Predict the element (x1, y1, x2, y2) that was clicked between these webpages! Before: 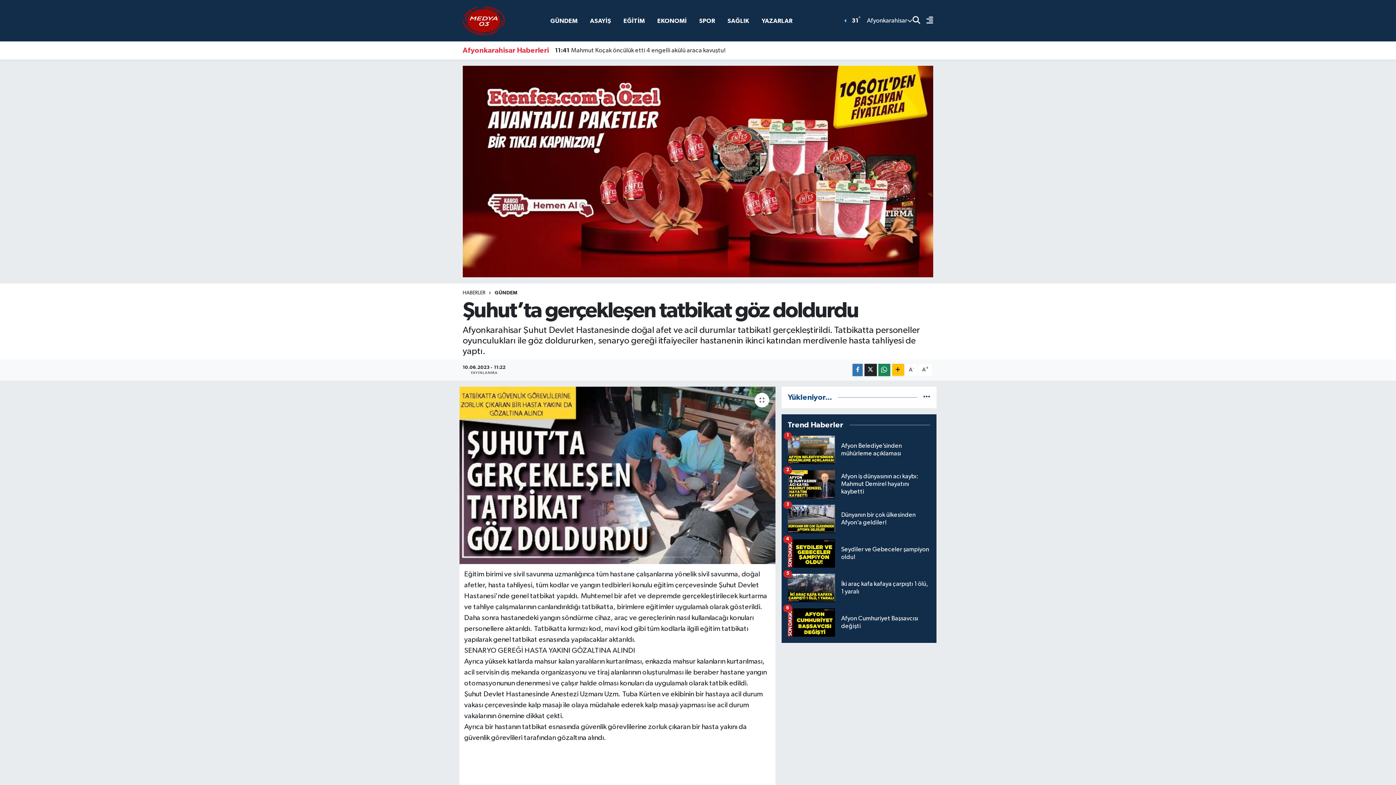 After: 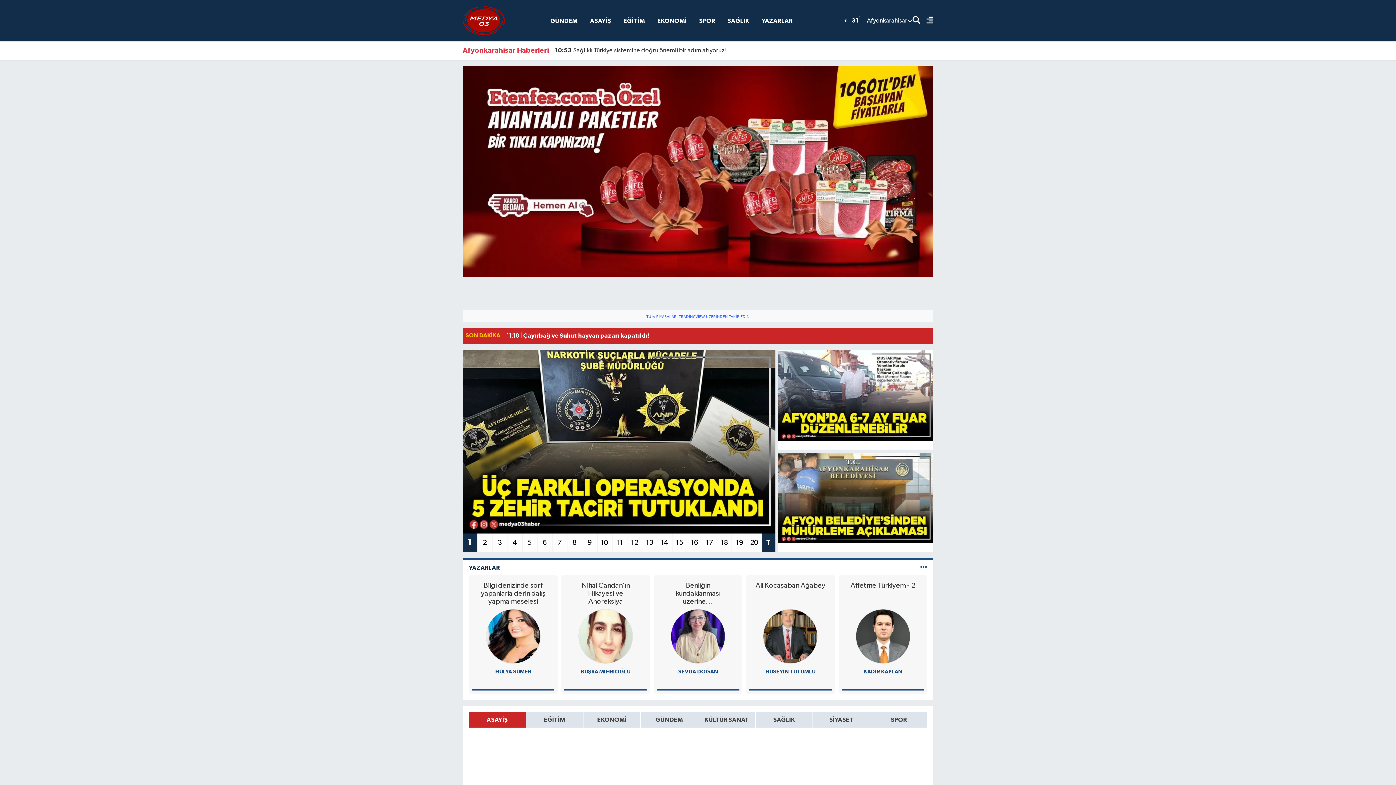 Action: label: HABERLER bbox: (462, 290, 485, 295)